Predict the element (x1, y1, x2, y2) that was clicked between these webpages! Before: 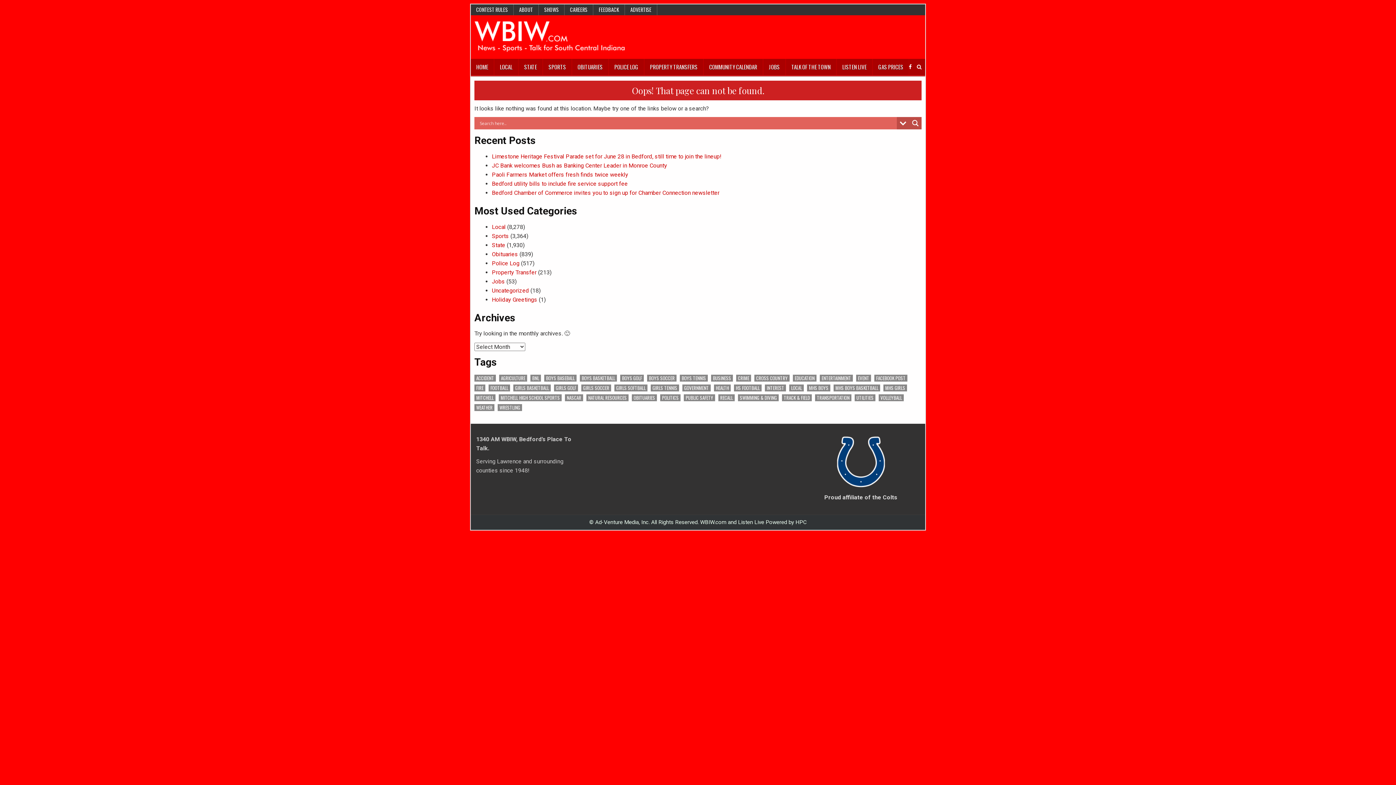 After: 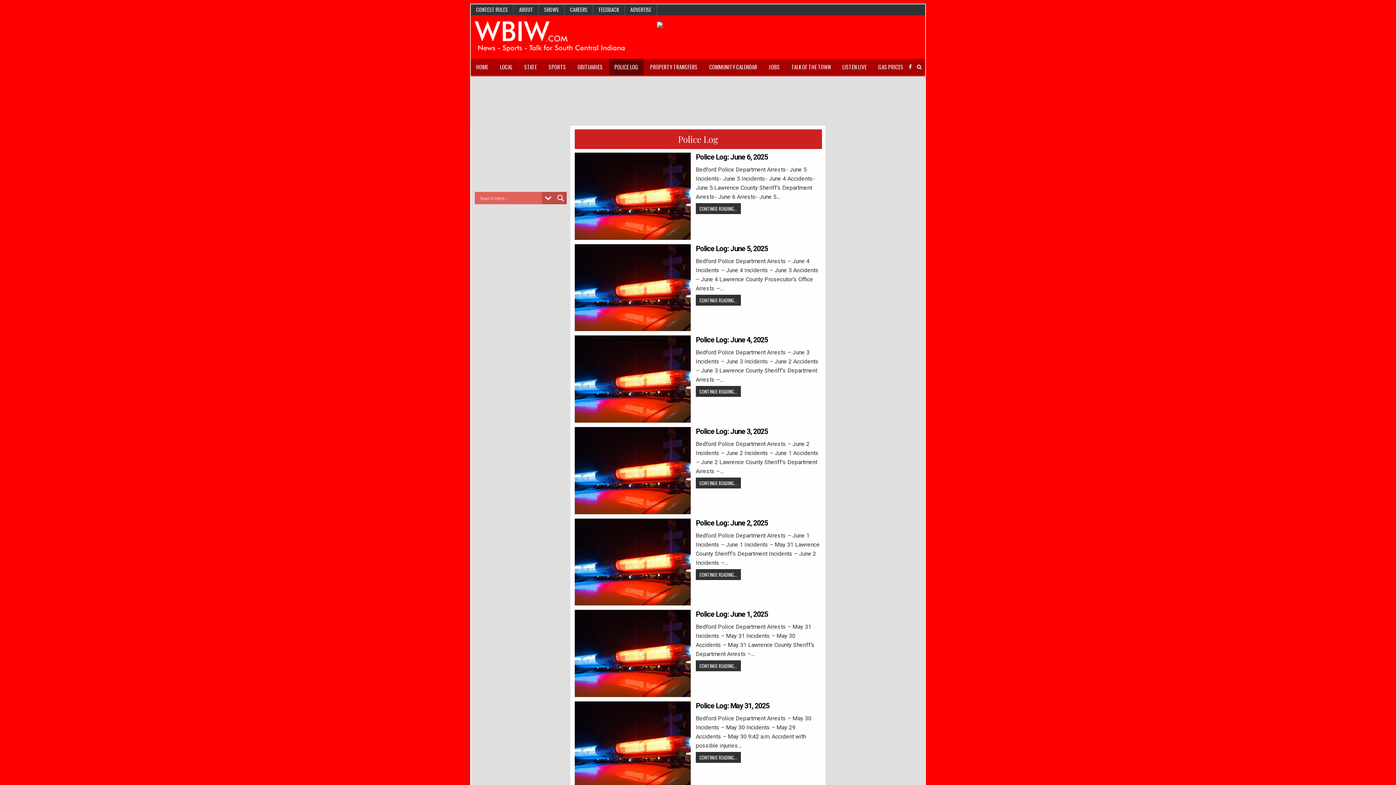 Action: label: POLICE LOG bbox: (608, 58, 644, 75)